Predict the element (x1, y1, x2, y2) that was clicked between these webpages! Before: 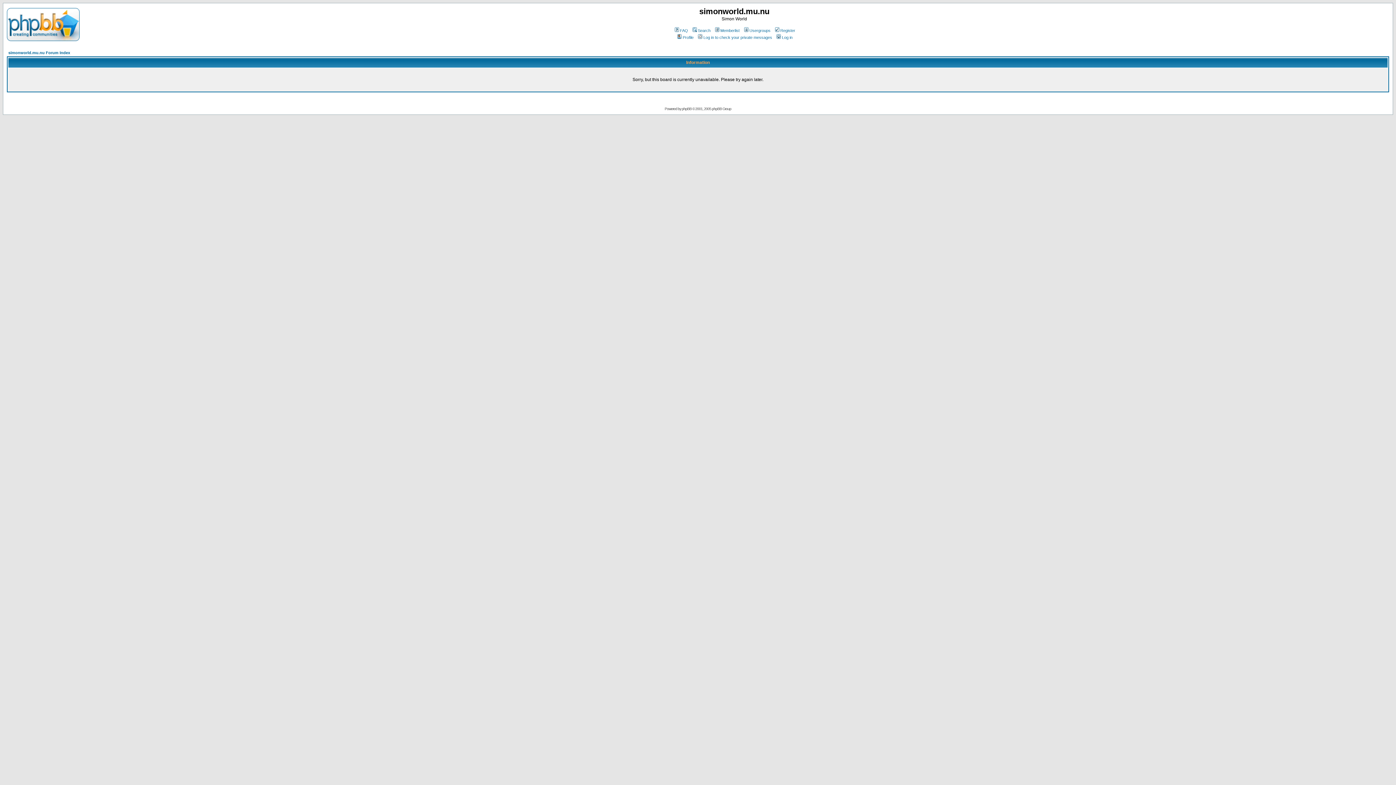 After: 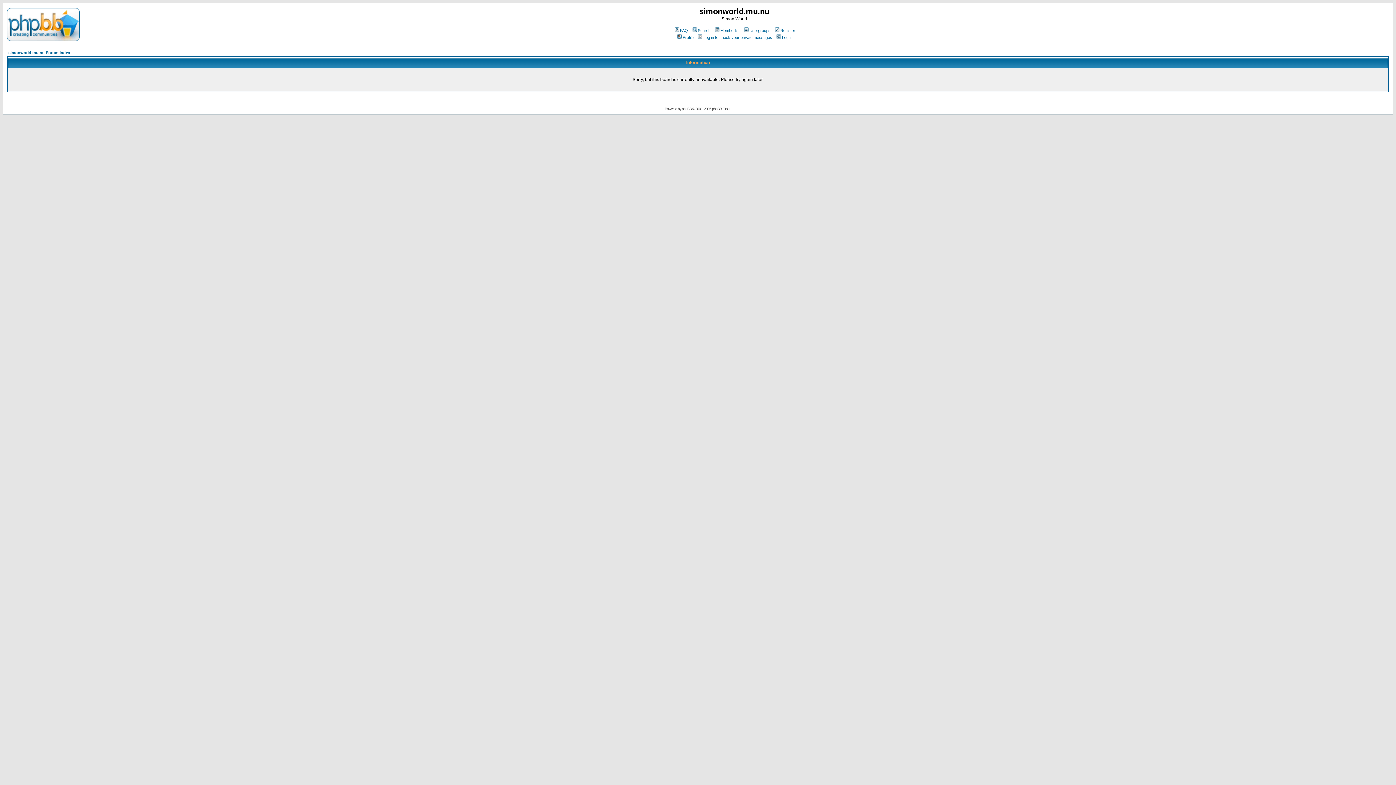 Action: label: Usergroups bbox: (743, 28, 770, 32)